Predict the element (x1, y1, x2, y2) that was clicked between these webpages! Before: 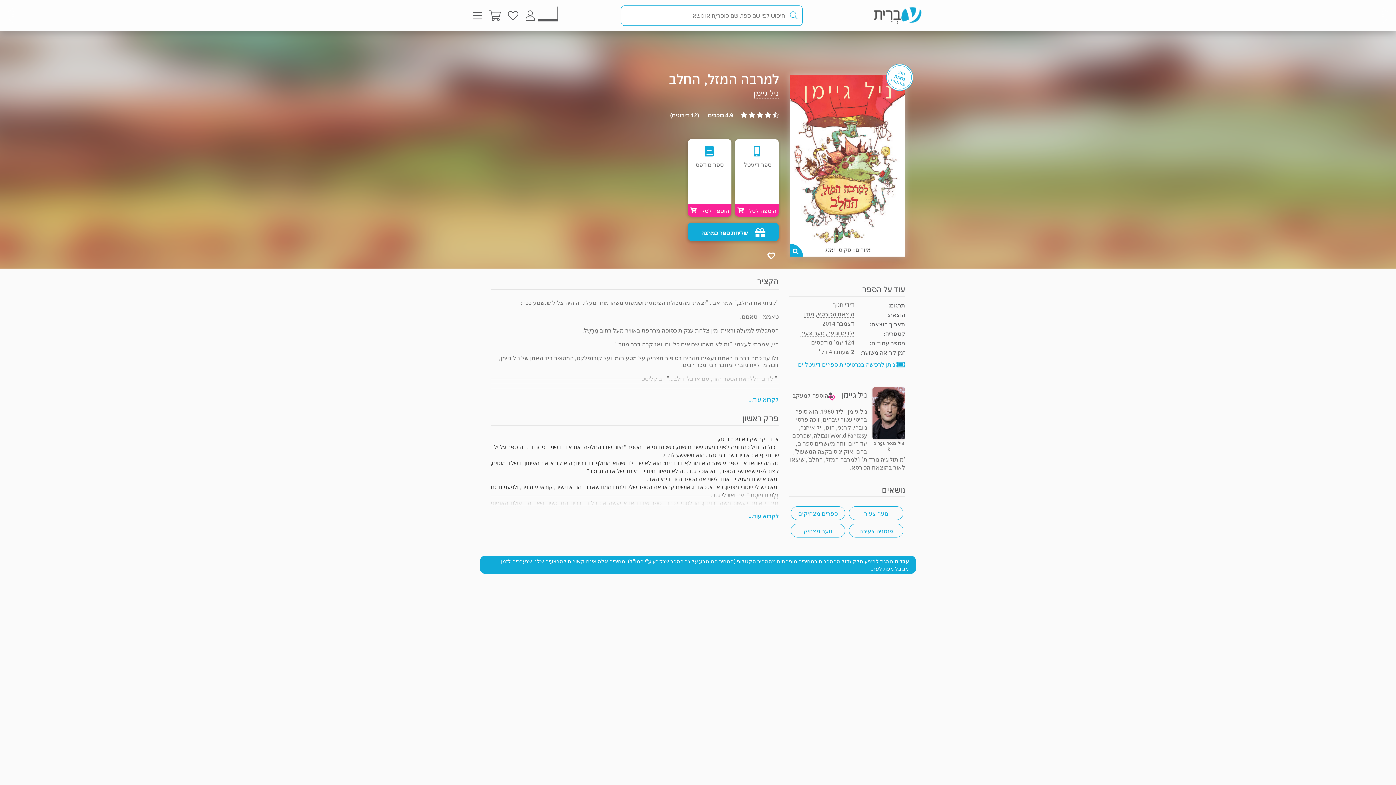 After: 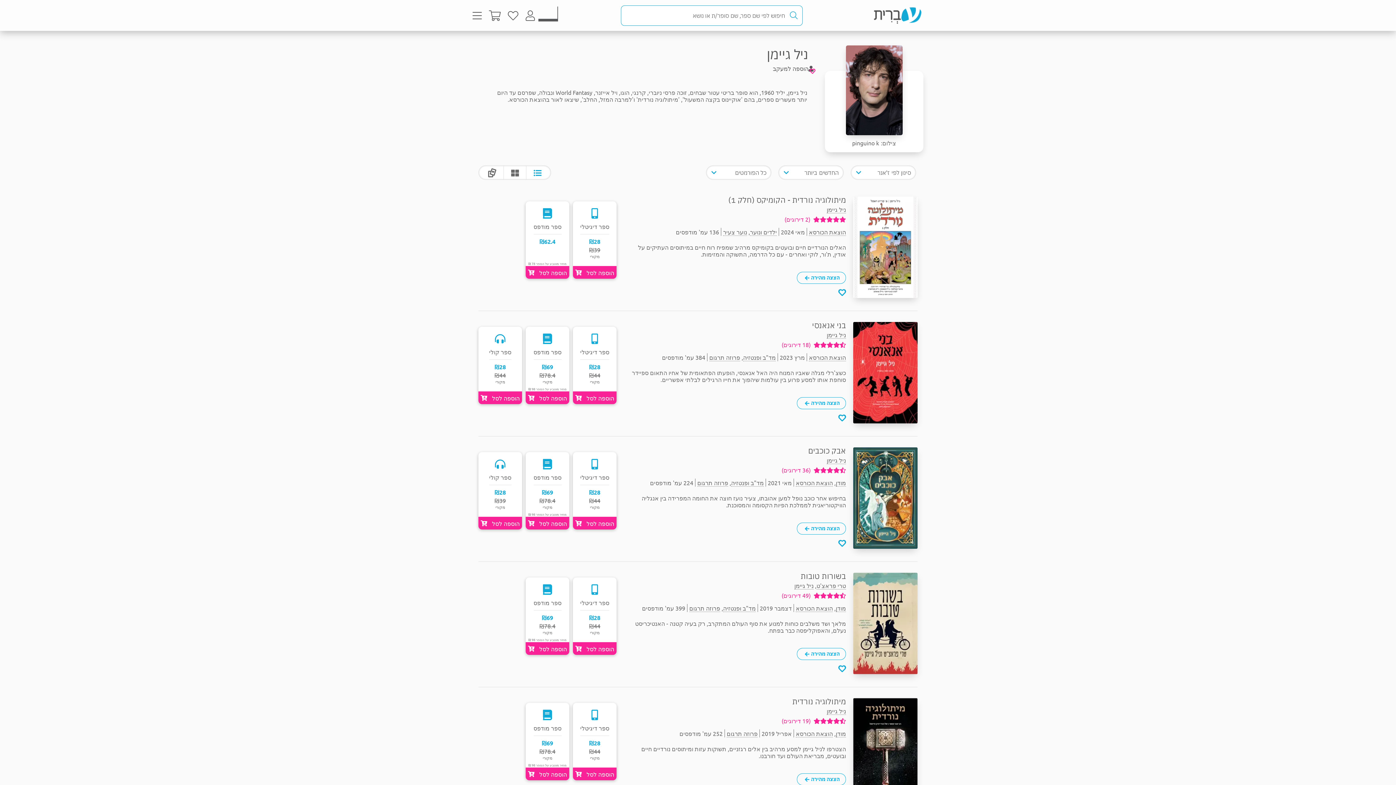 Action: bbox: (872, 387, 905, 452) label: צילום:pinguino k